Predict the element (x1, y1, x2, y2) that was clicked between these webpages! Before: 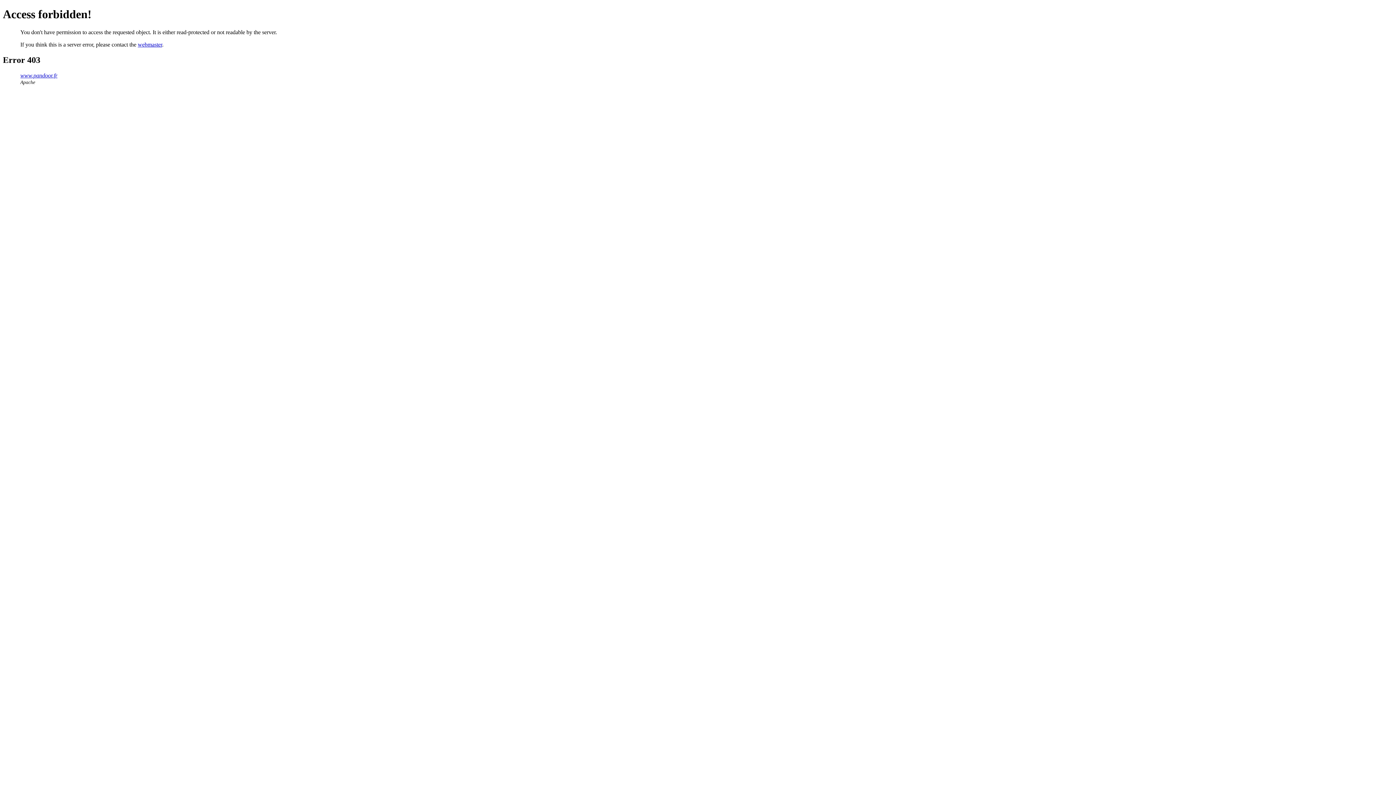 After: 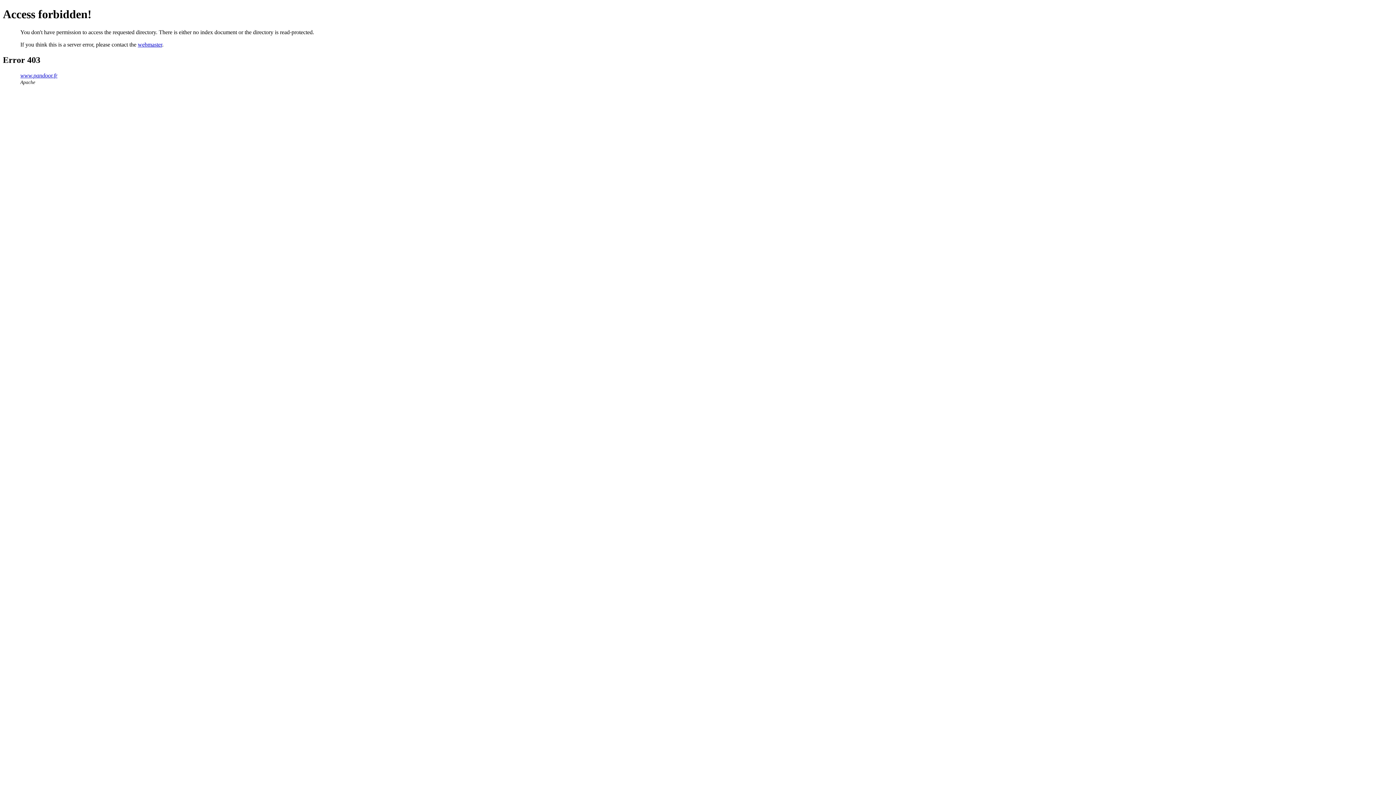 Action: bbox: (20, 72, 57, 78) label: www.pandoor.fr